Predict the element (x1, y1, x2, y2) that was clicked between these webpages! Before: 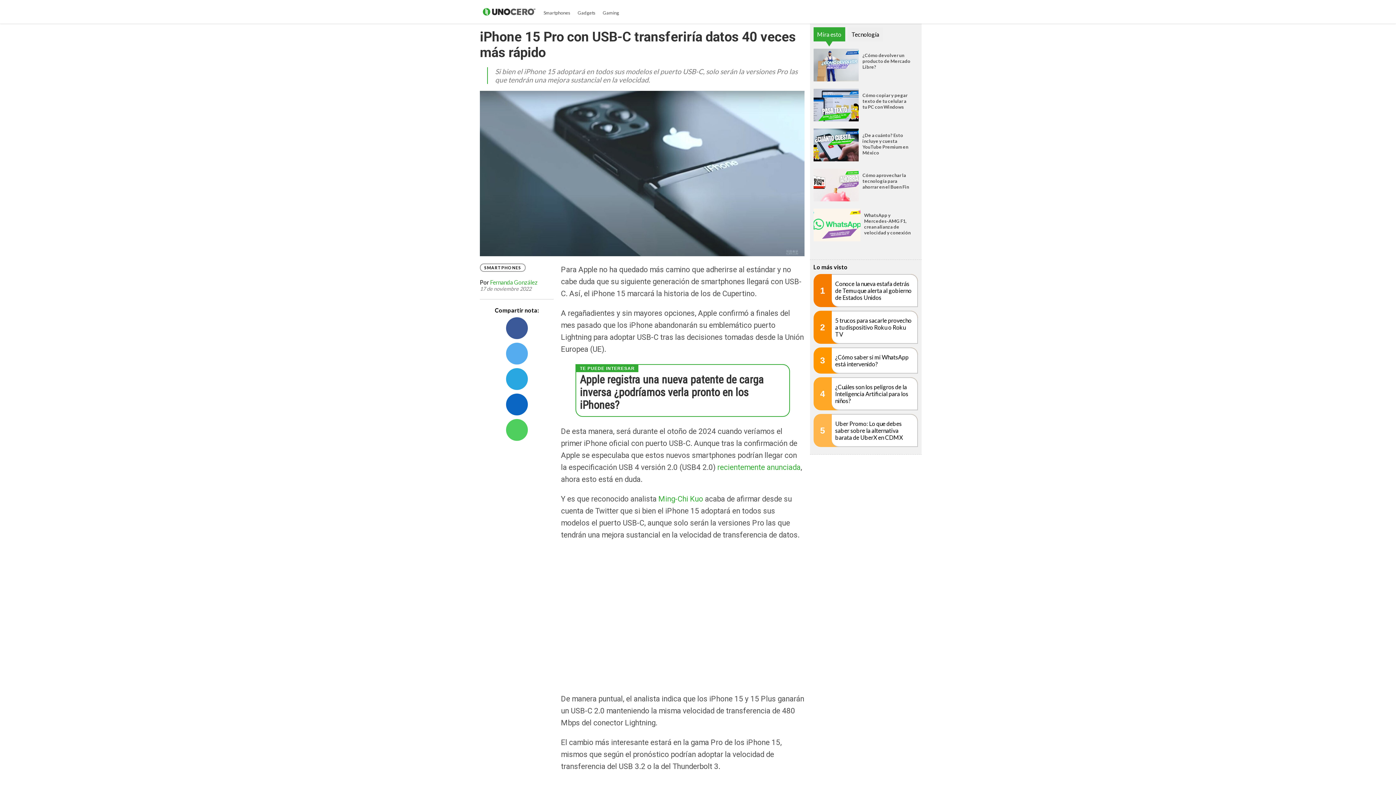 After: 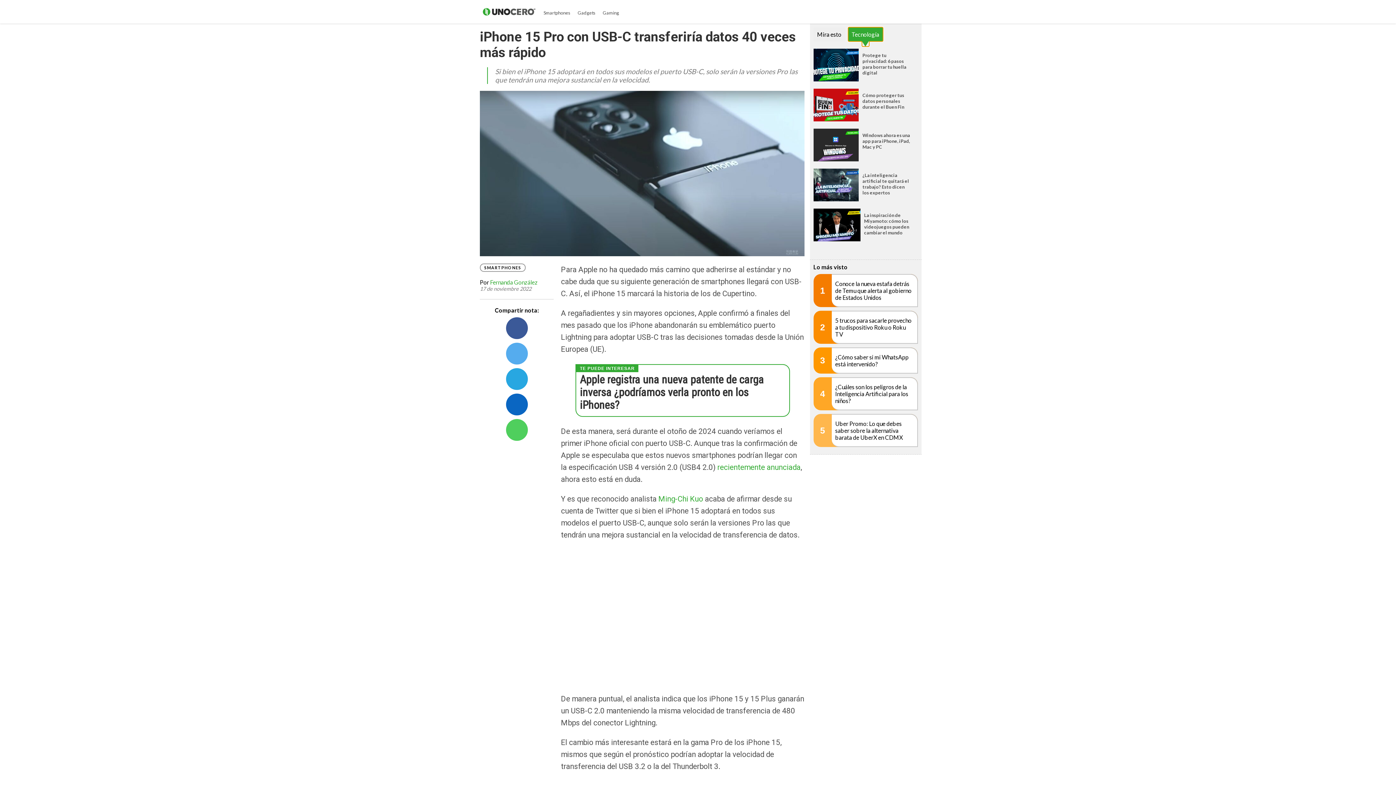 Action: bbox: (848, 27, 883, 41) label: Tecnología